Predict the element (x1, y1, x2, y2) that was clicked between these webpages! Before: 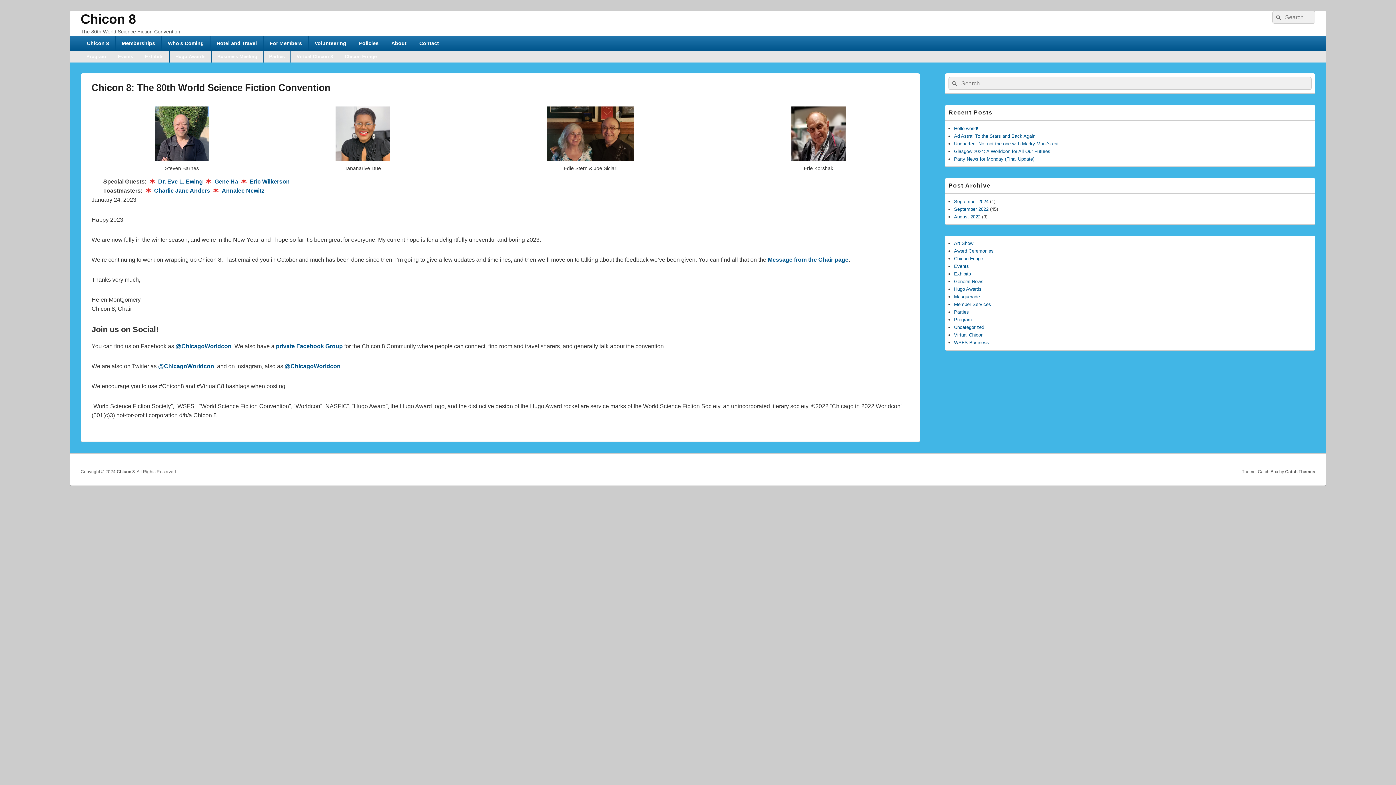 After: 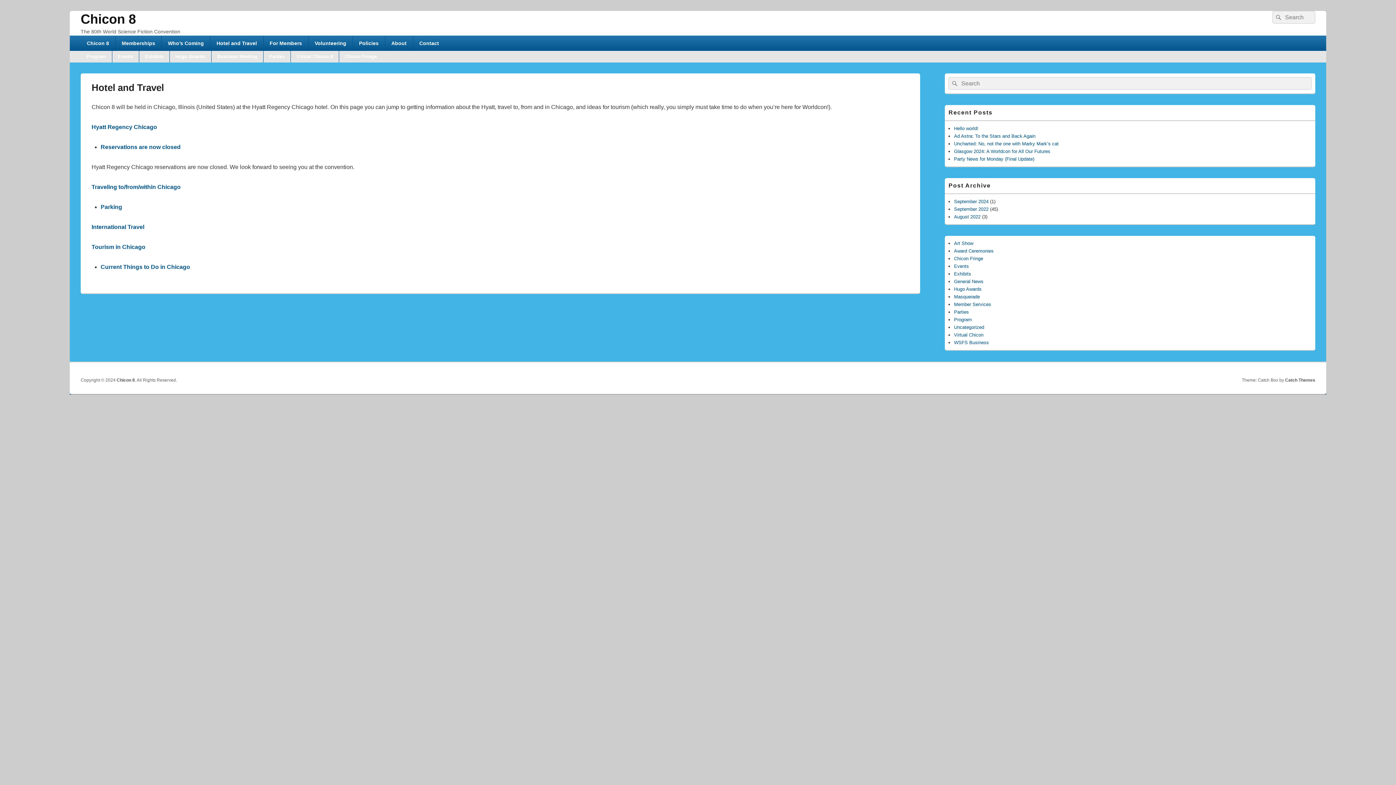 Action: label: Hotel and Travel bbox: (210, 35, 263, 50)